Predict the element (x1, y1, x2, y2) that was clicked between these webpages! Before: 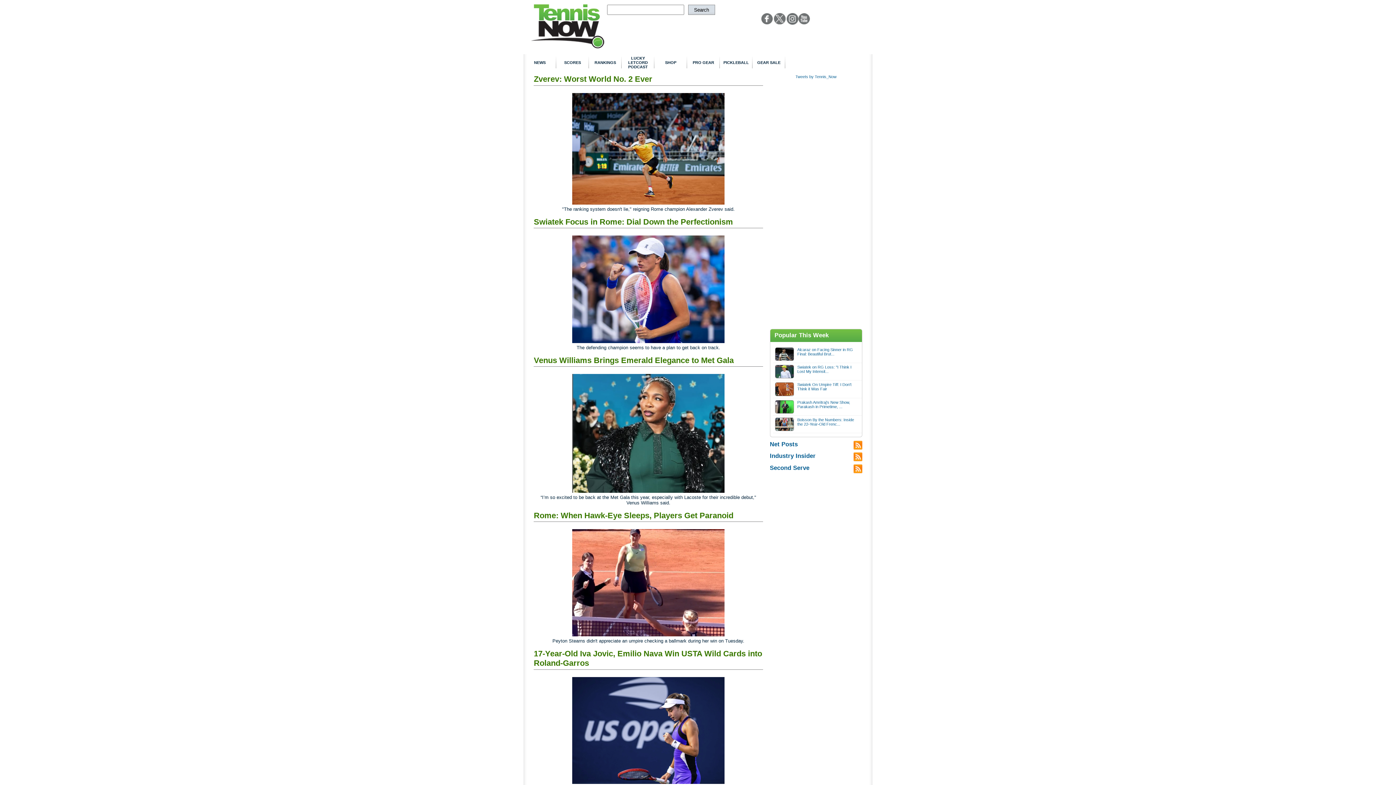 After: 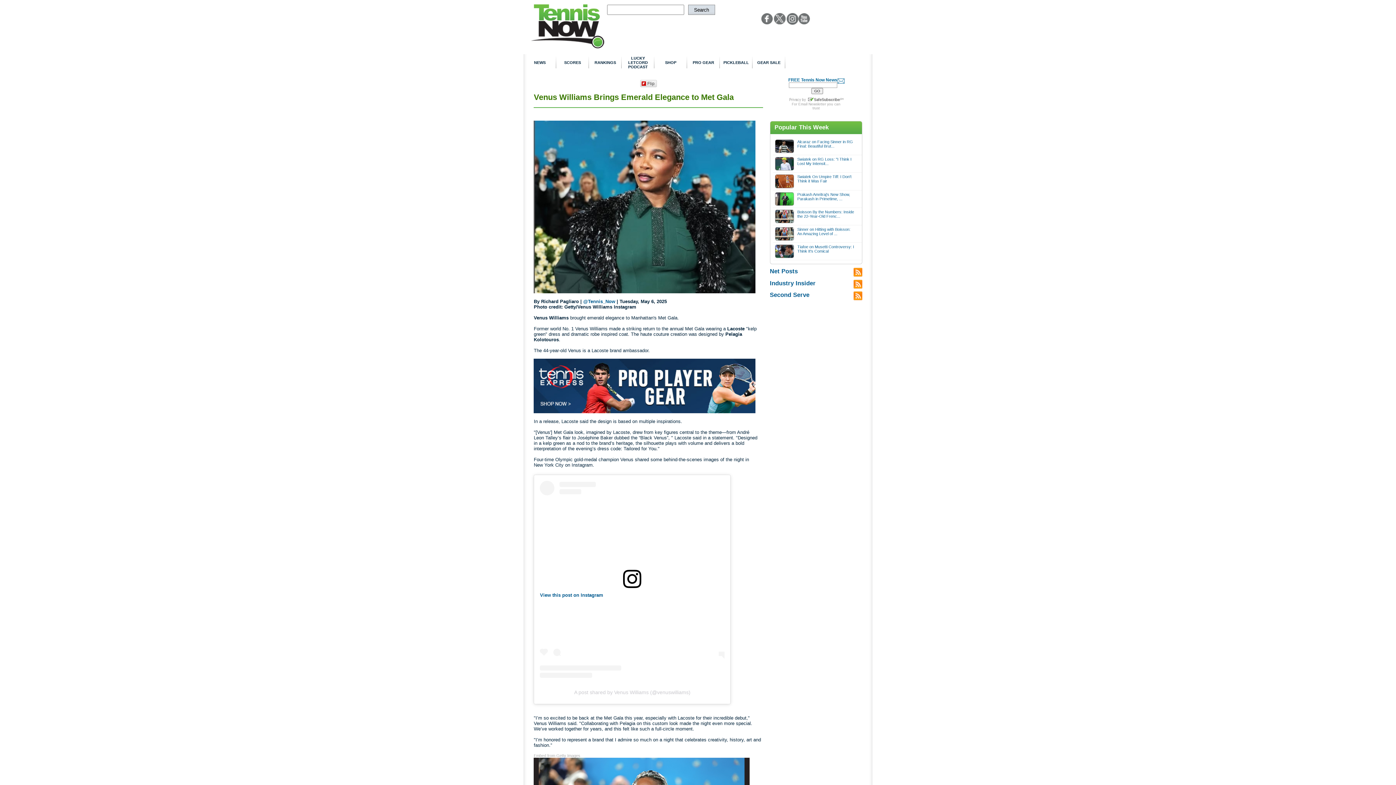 Action: label: Venus Williams Brings Emerald Elegance to Met Gala bbox: (533, 355, 733, 365)